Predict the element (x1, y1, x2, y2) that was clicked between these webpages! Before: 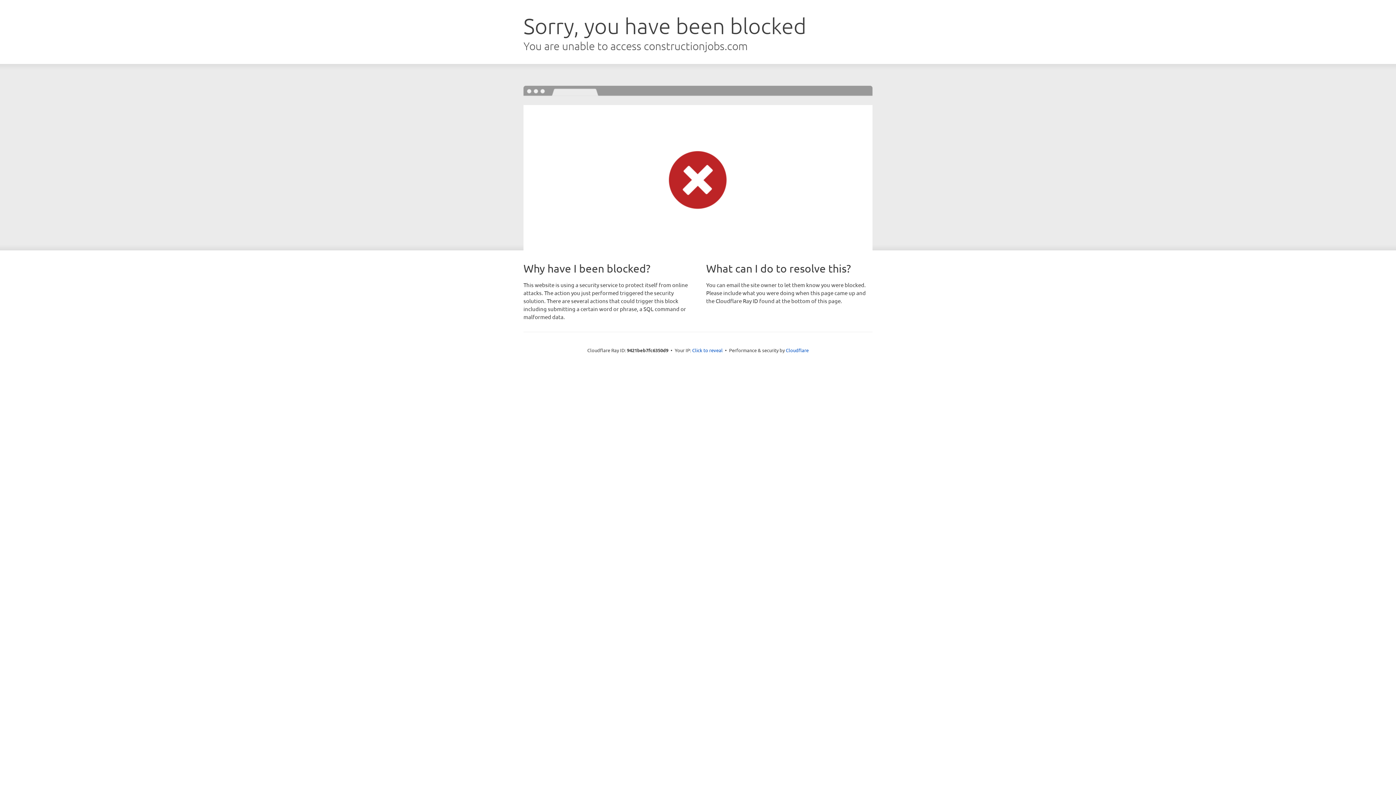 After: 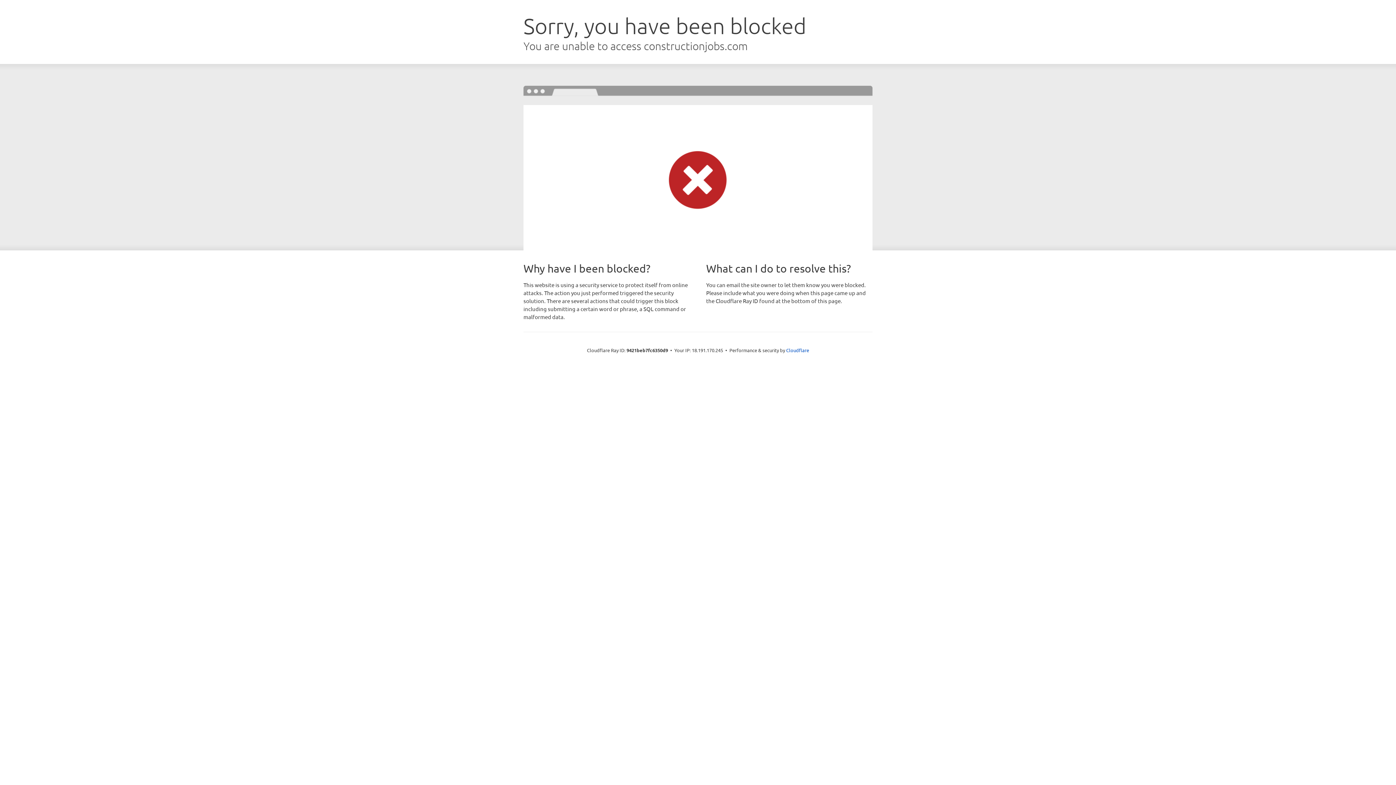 Action: bbox: (692, 346, 722, 353) label: Click to reveal